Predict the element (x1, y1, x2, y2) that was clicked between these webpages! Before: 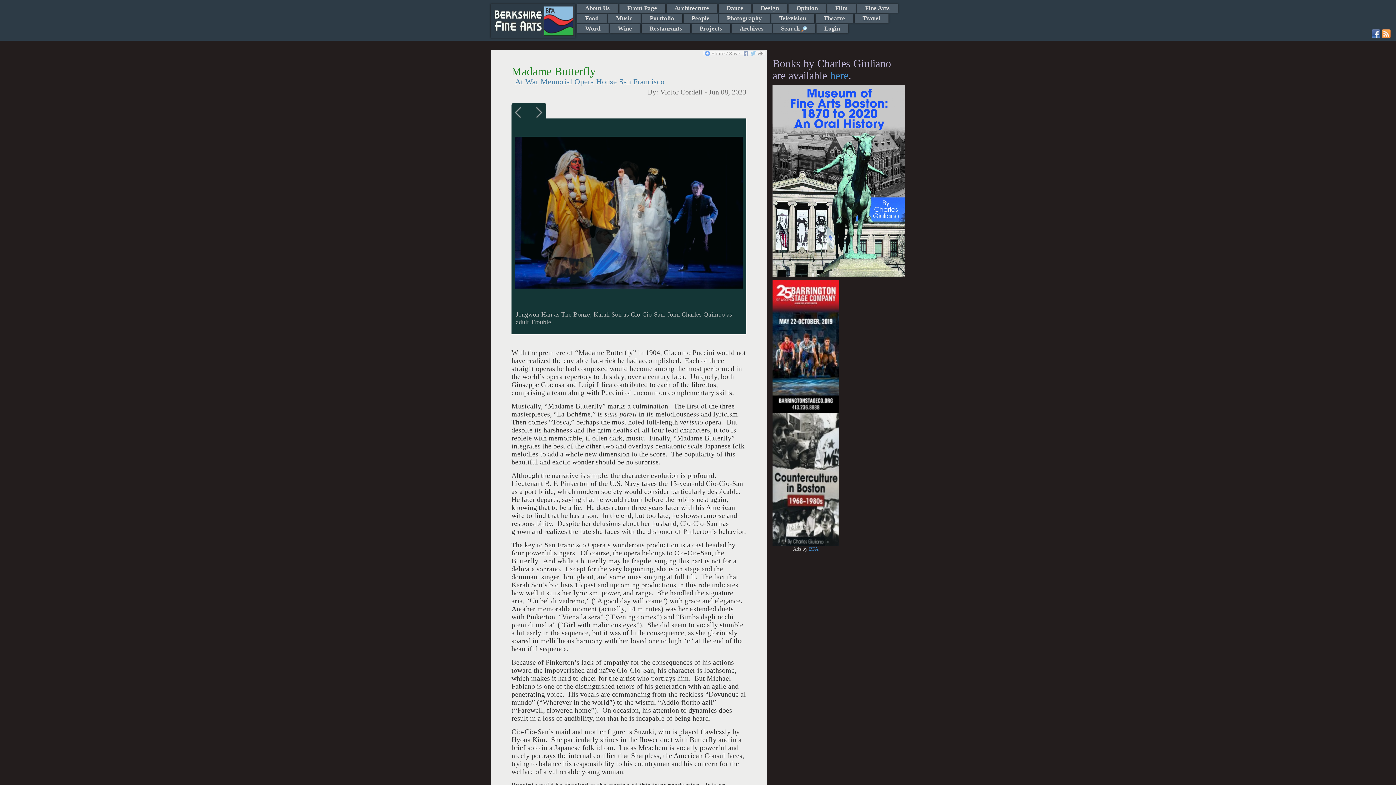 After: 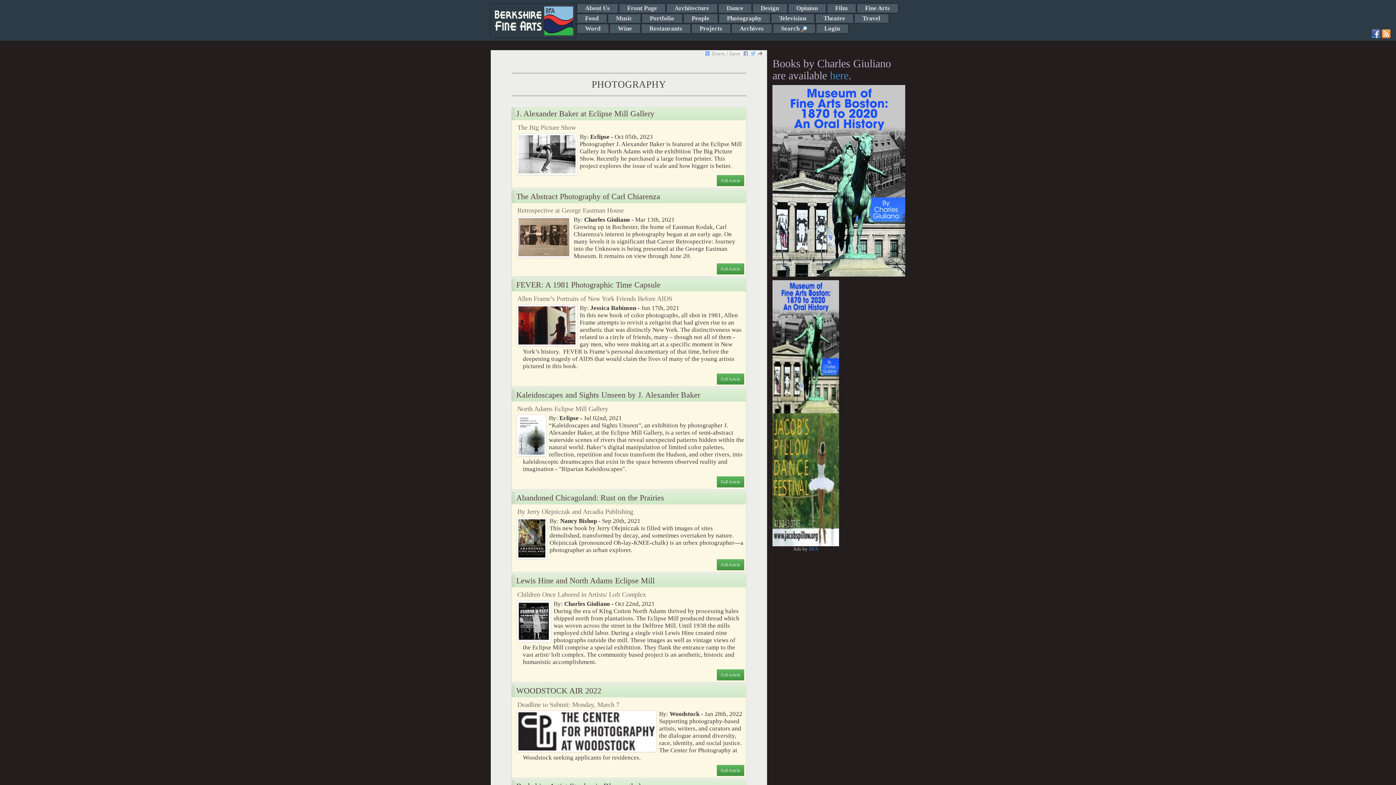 Action: label: Photography bbox: (719, 14, 770, 22)